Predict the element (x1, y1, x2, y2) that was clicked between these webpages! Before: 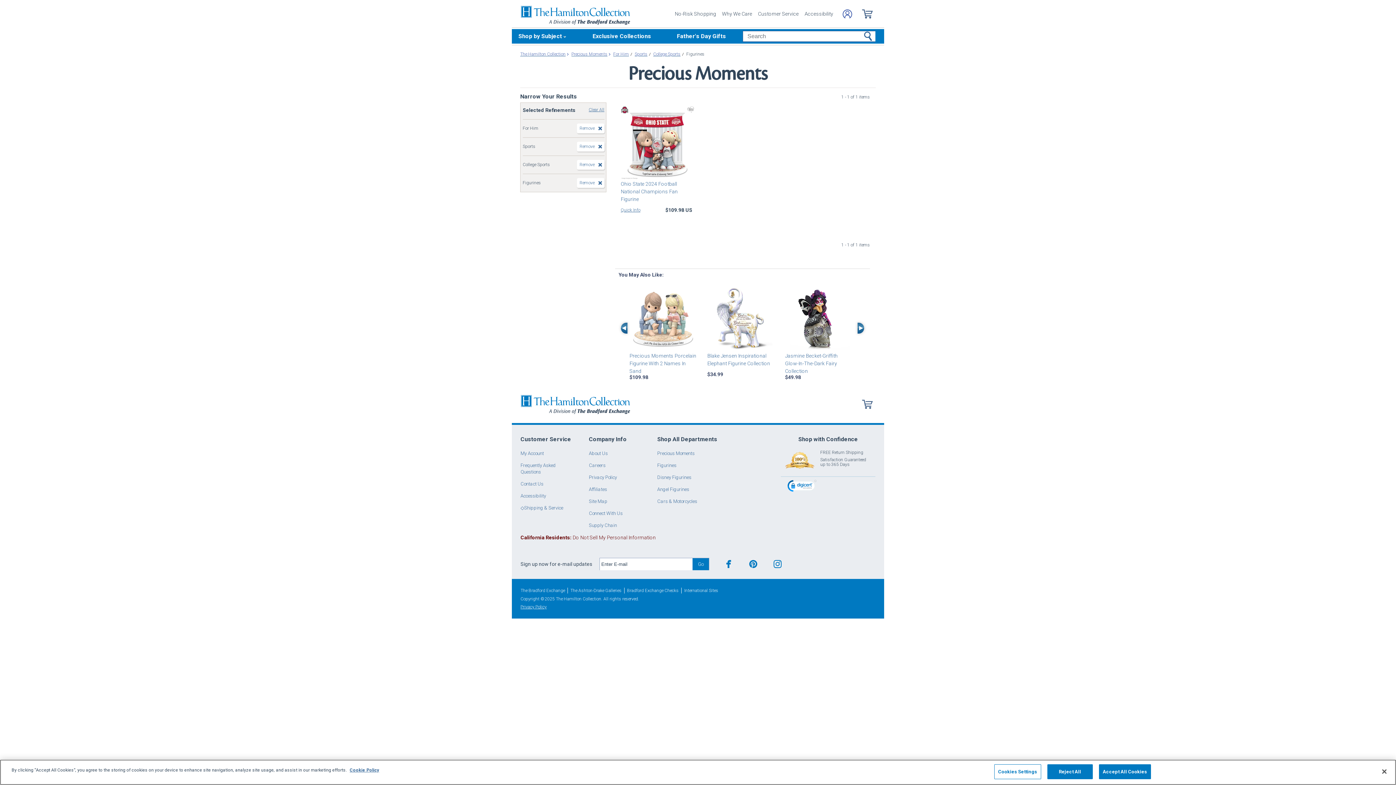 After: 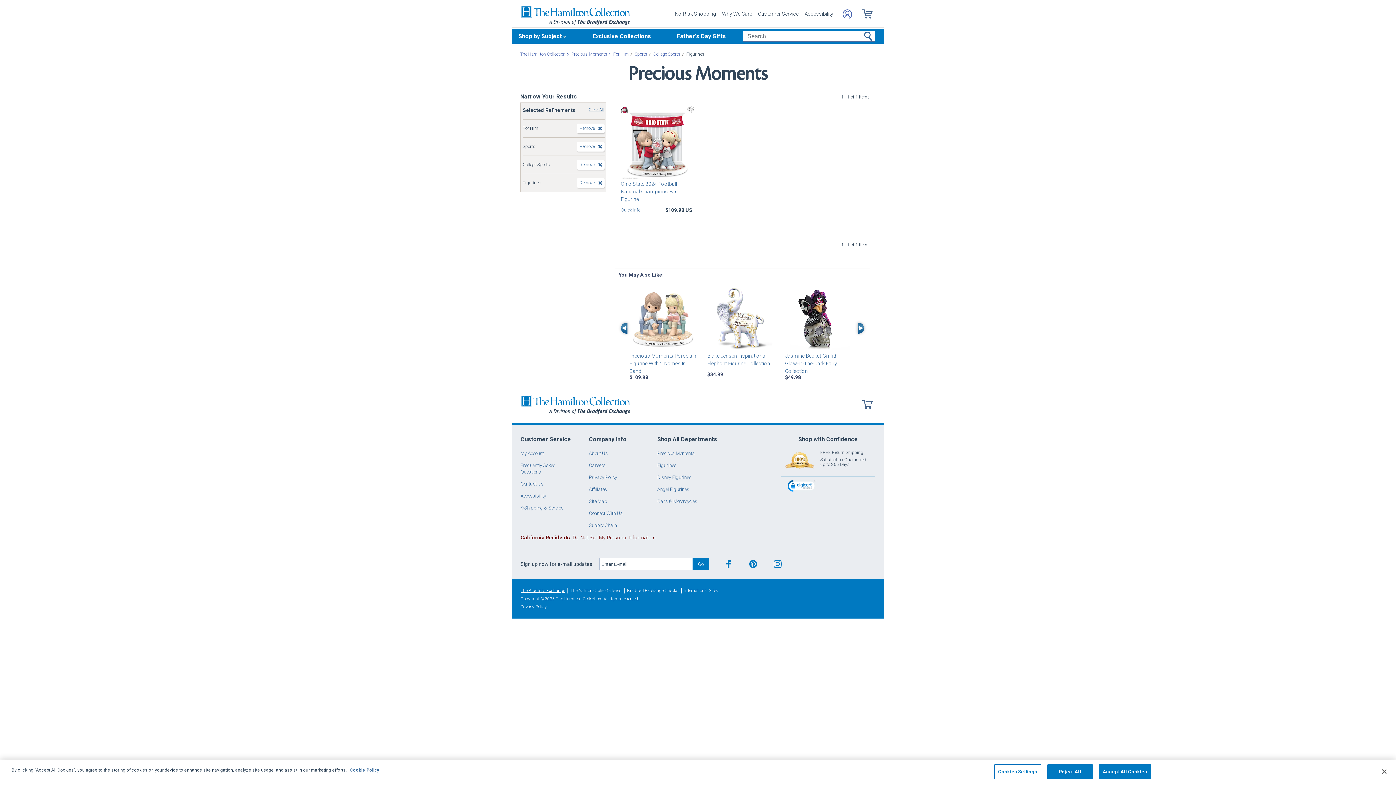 Action: label: The Bradford Exchange bbox: (520, 587, 565, 593)